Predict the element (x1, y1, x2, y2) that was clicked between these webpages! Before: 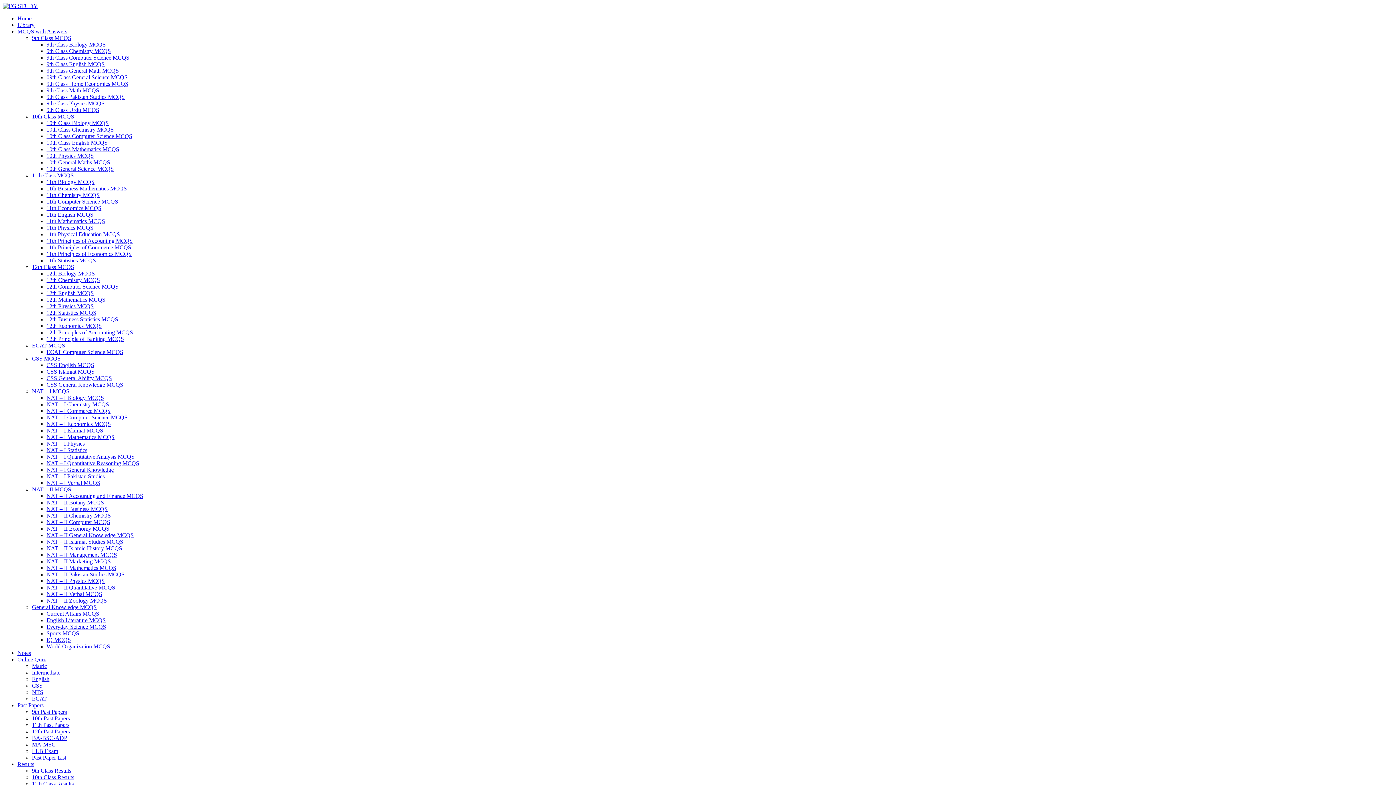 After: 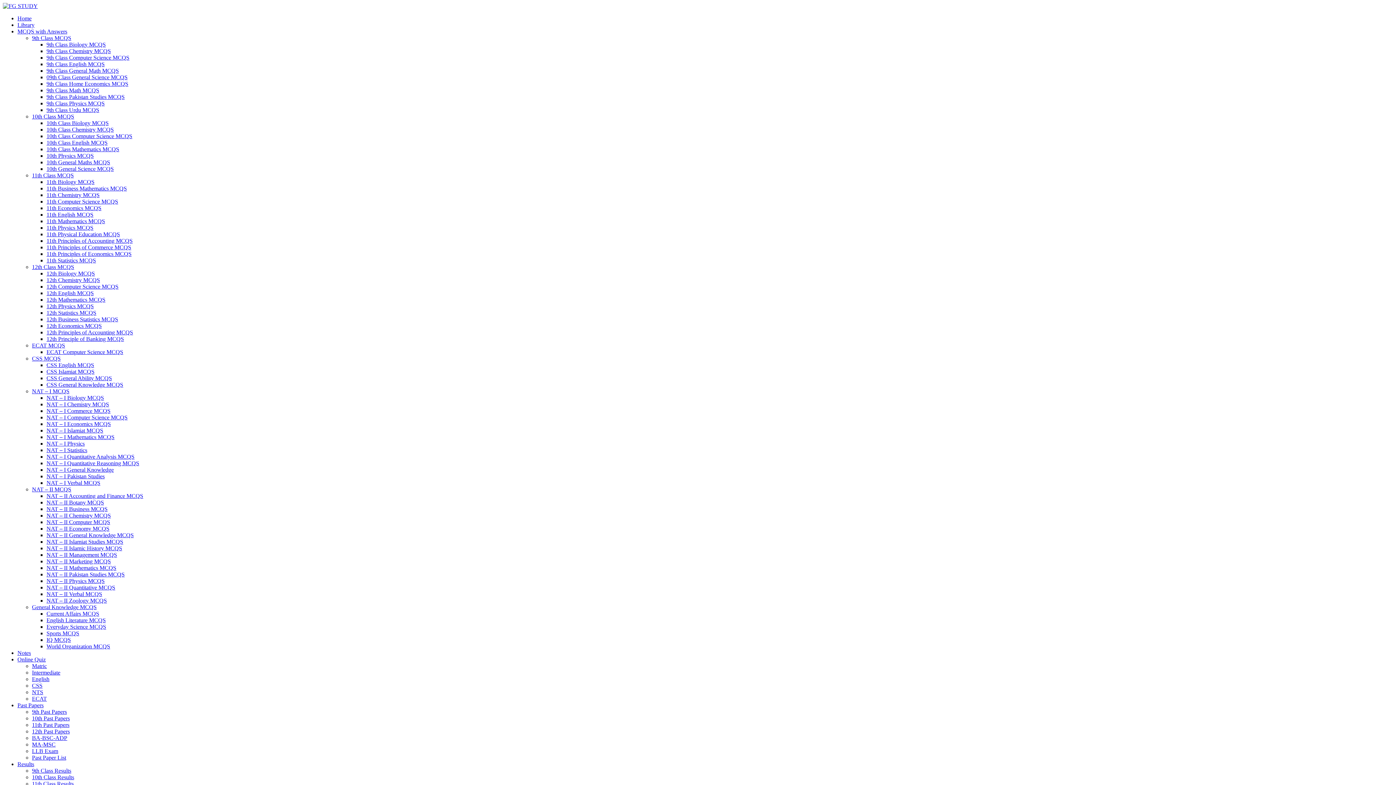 Action: bbox: (46, 368, 94, 374) label: CSS Islamiat MCQS